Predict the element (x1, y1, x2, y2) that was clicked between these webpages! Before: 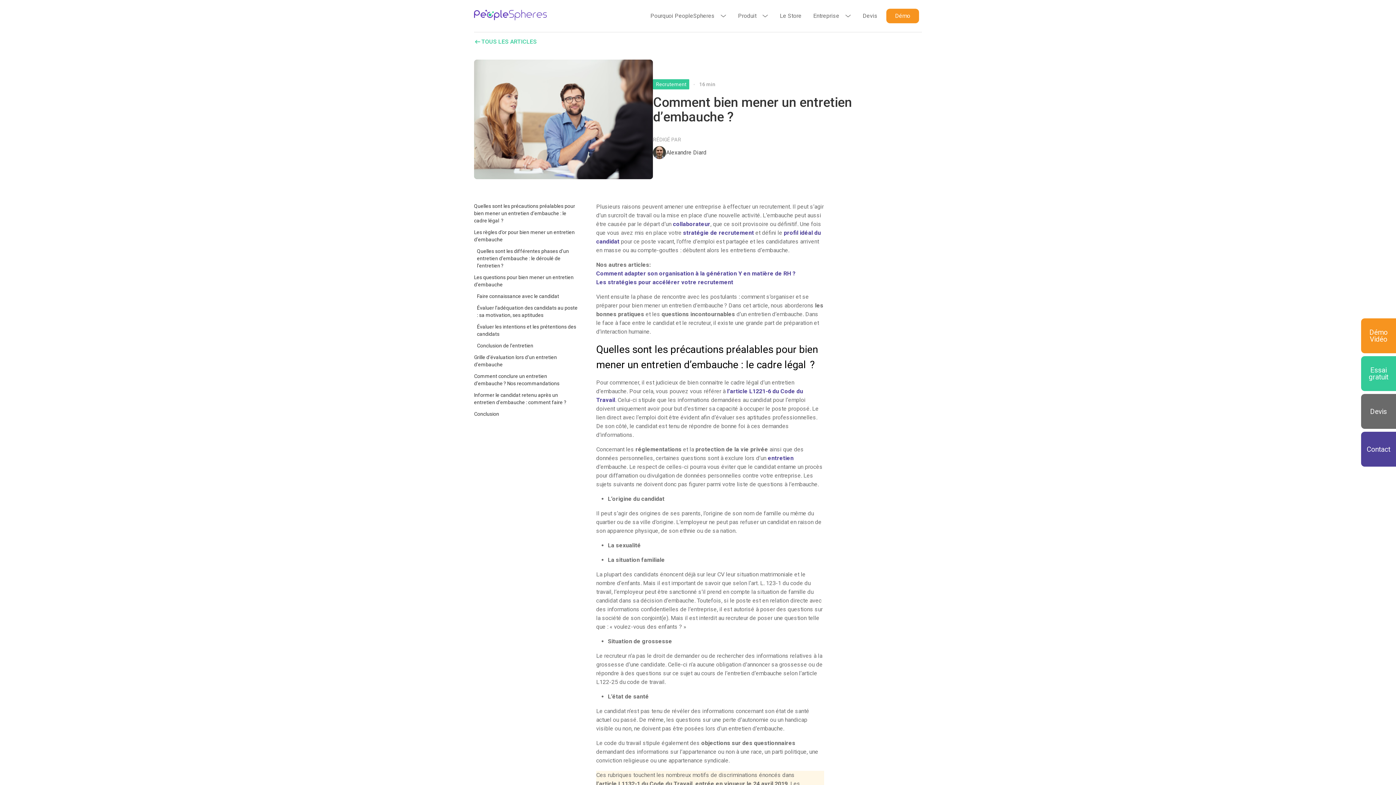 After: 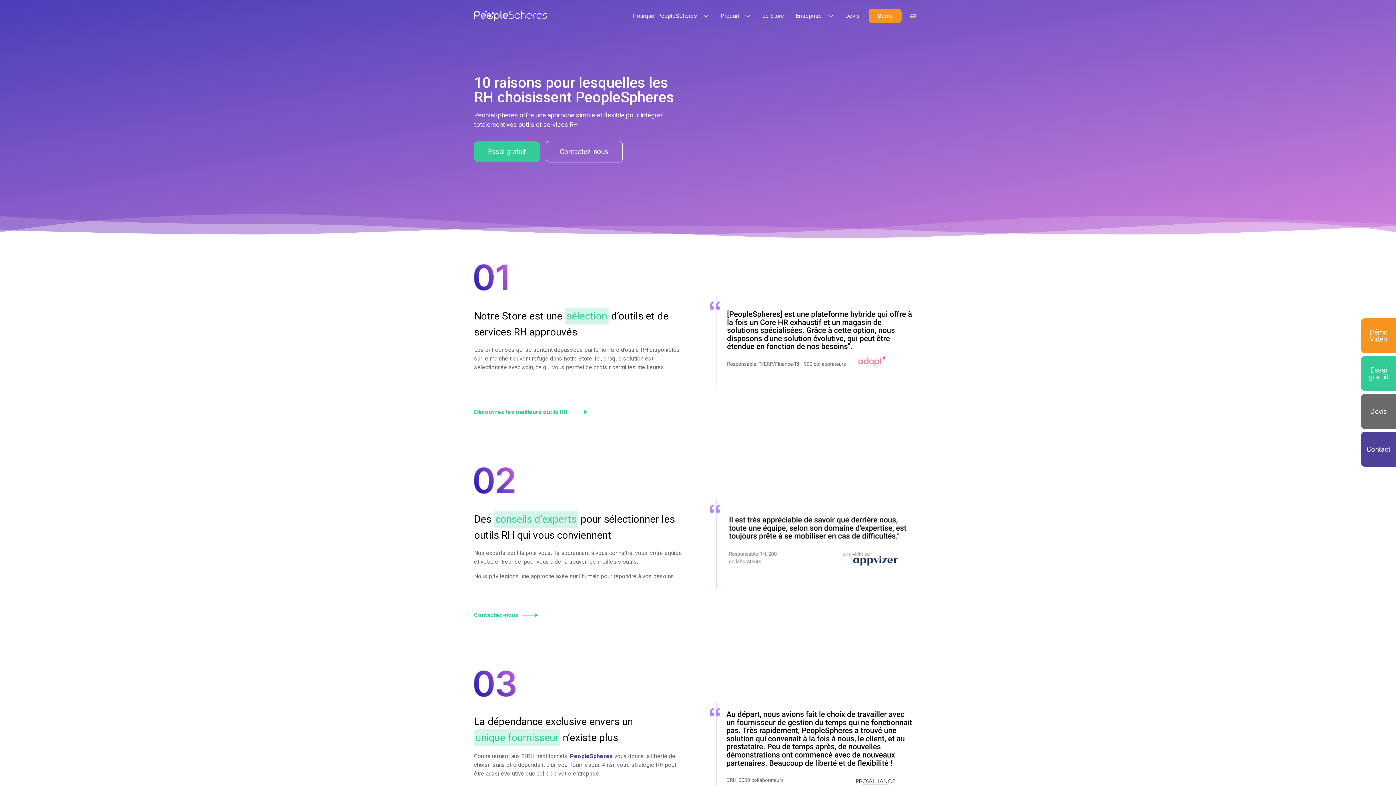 Action: bbox: (644, 8, 714, 23) label: Pourquoi PeopleSpheres